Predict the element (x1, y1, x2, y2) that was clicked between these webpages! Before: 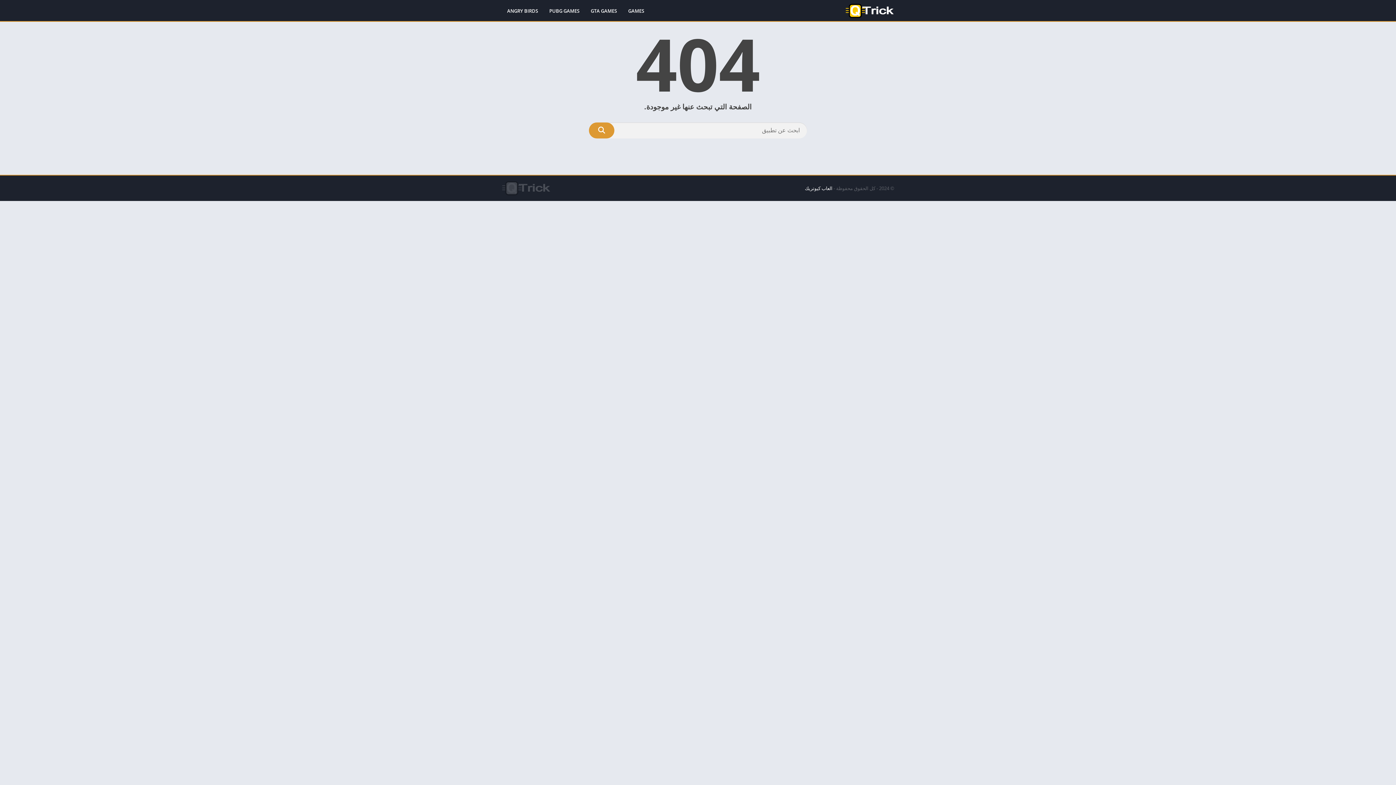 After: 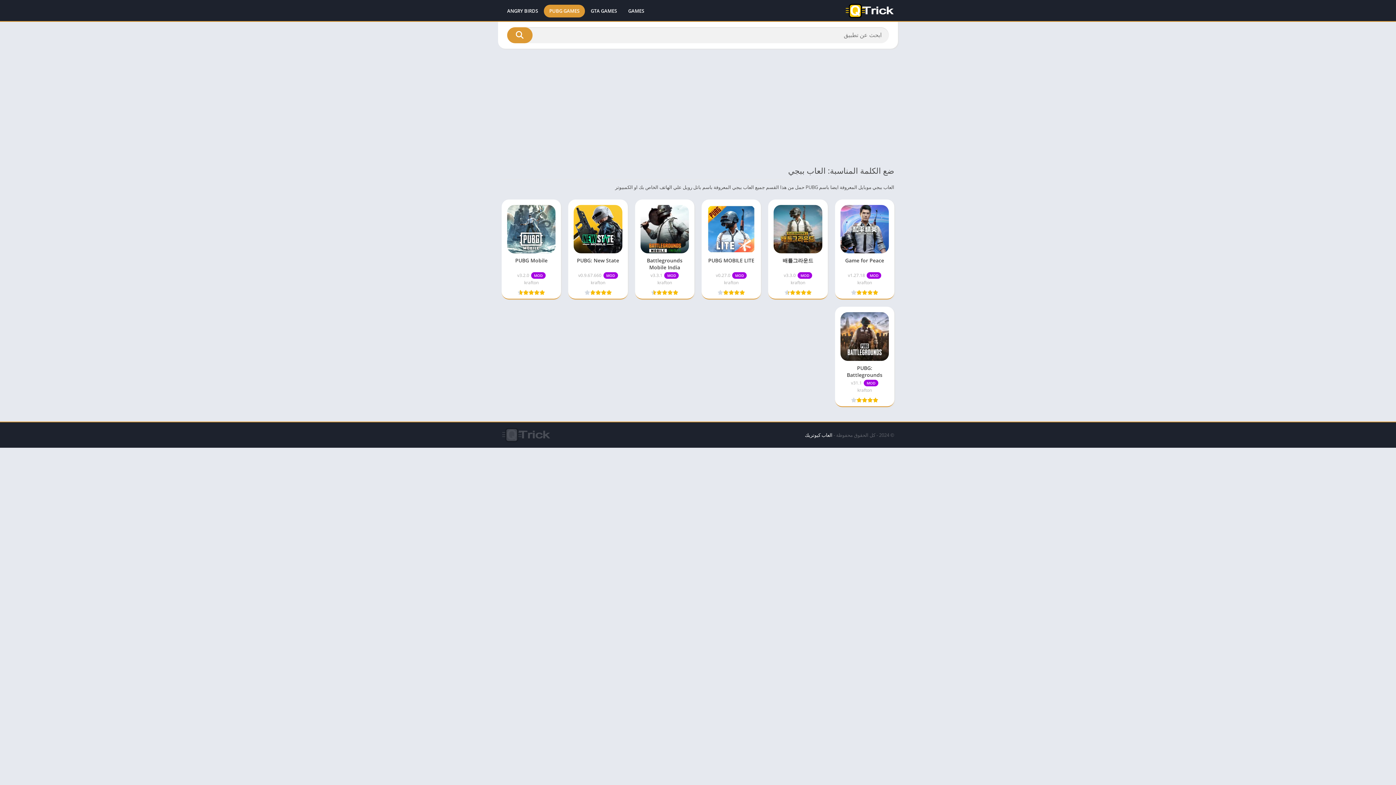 Action: bbox: (544, 4, 585, 17) label: PUBG GAMES